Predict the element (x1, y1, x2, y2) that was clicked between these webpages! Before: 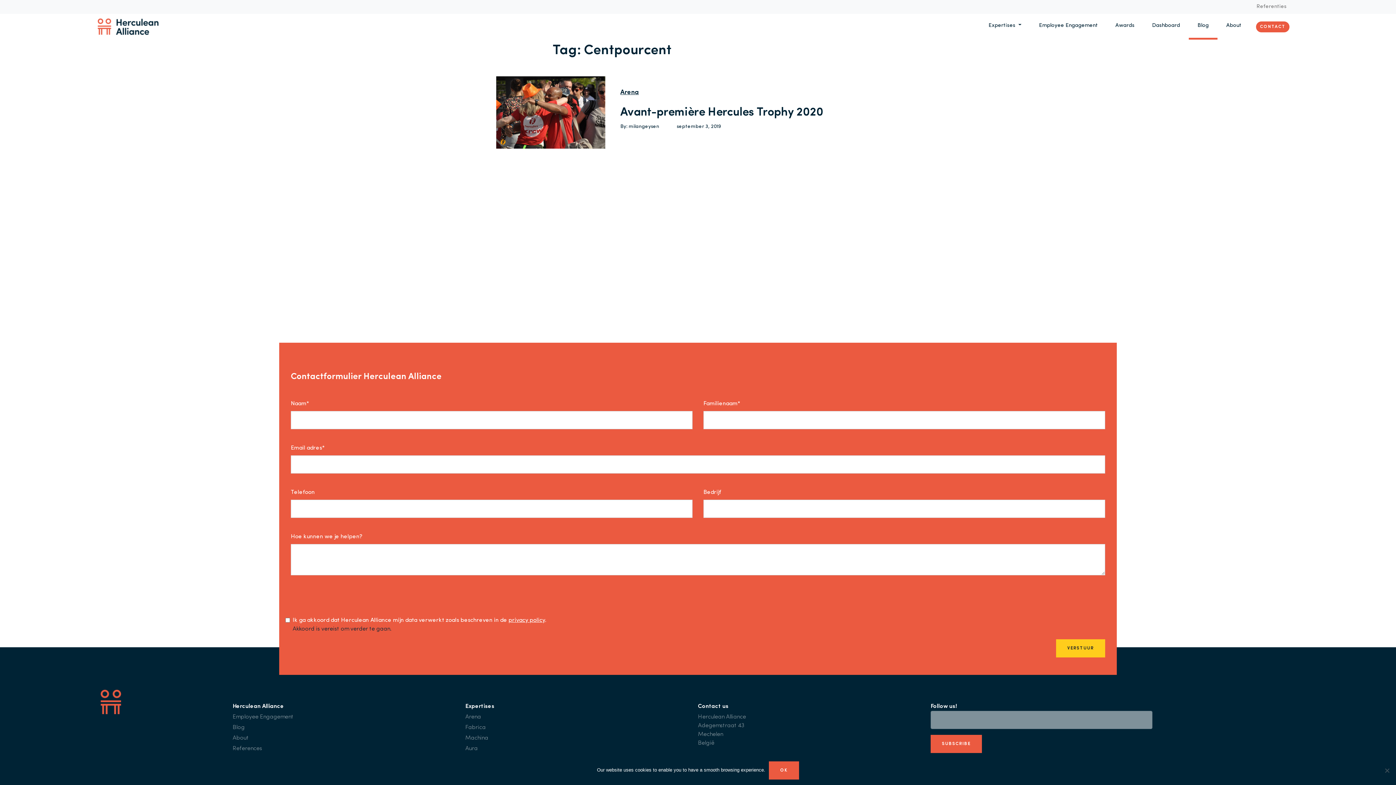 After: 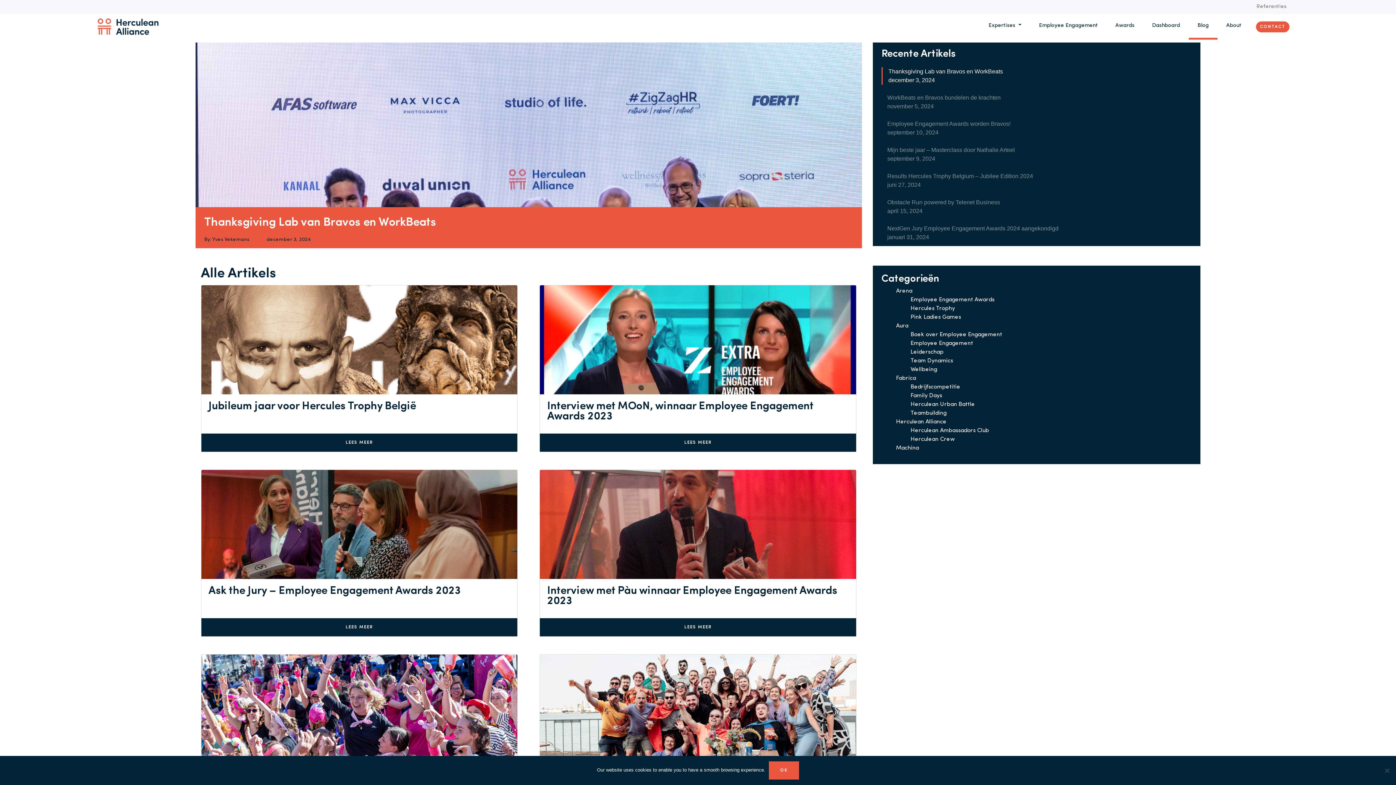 Action: label: Blog bbox: (1194, 13, 1212, 37)